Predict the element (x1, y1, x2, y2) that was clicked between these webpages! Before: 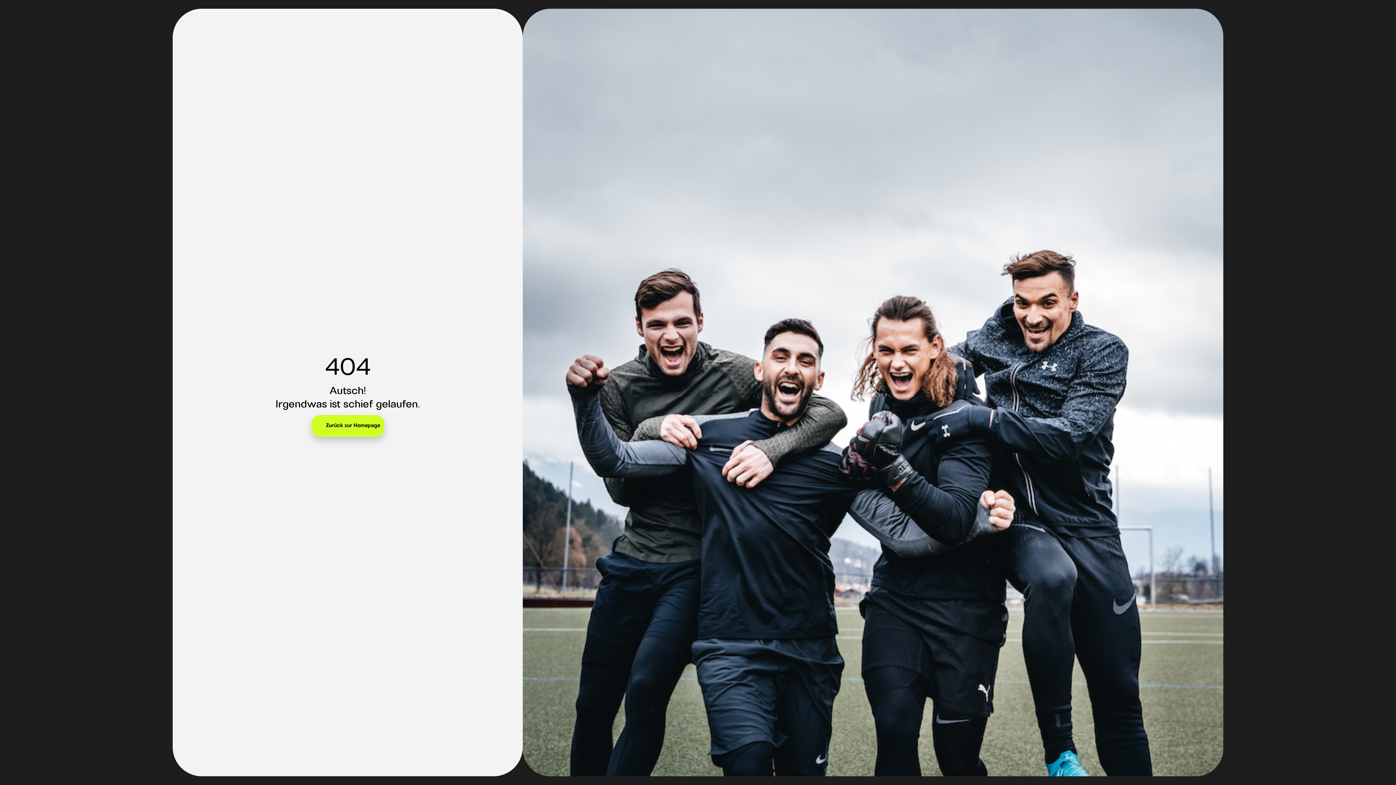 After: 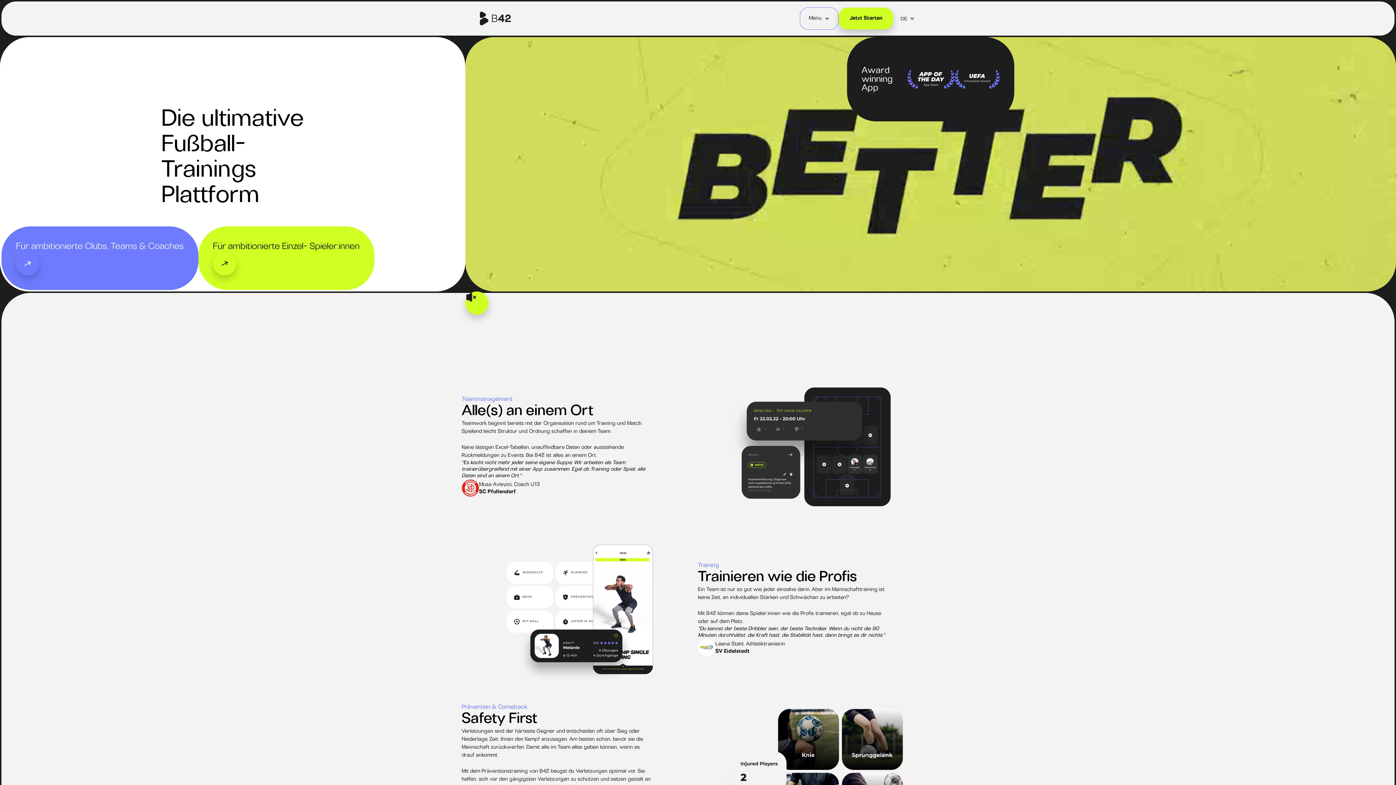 Action: bbox: (311, 415, 384, 437) label: Zurück zur Homepage